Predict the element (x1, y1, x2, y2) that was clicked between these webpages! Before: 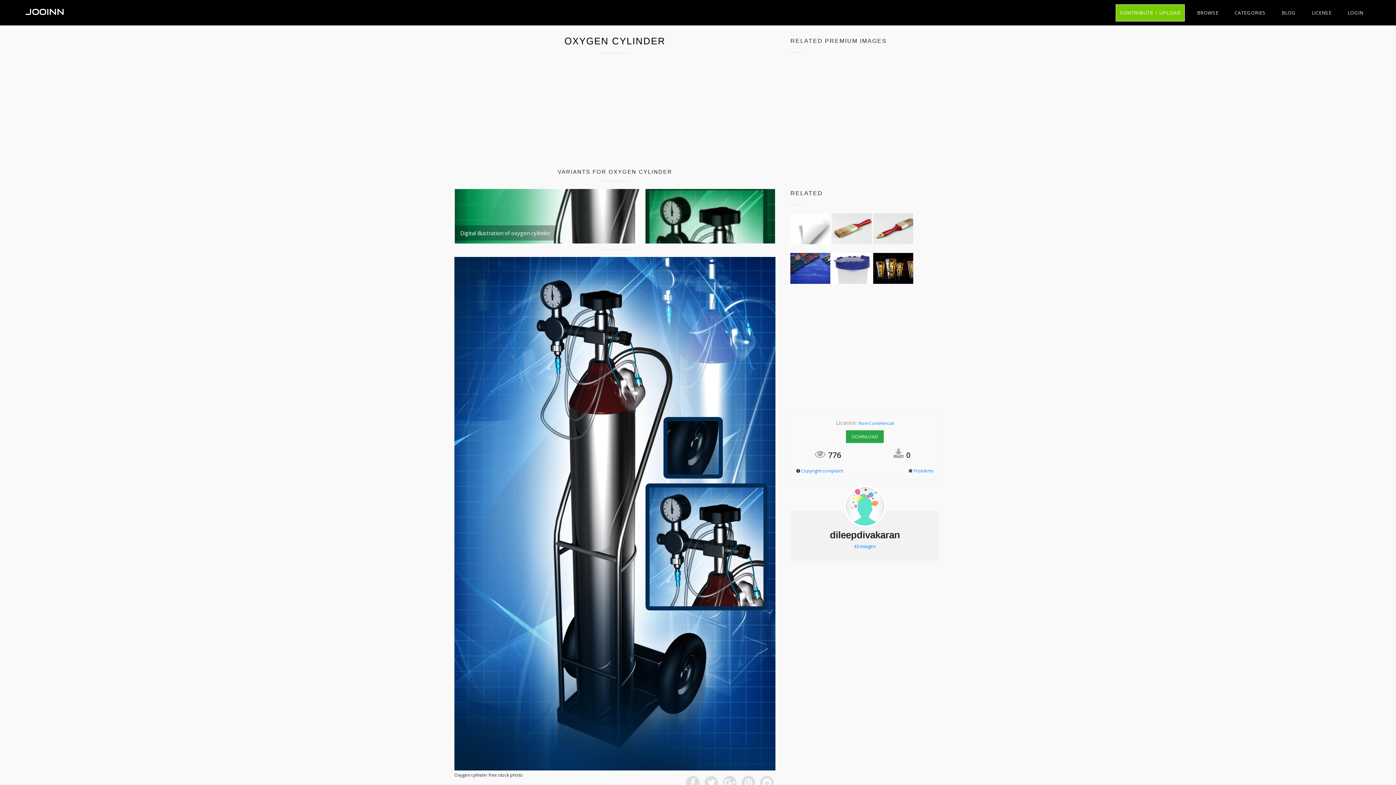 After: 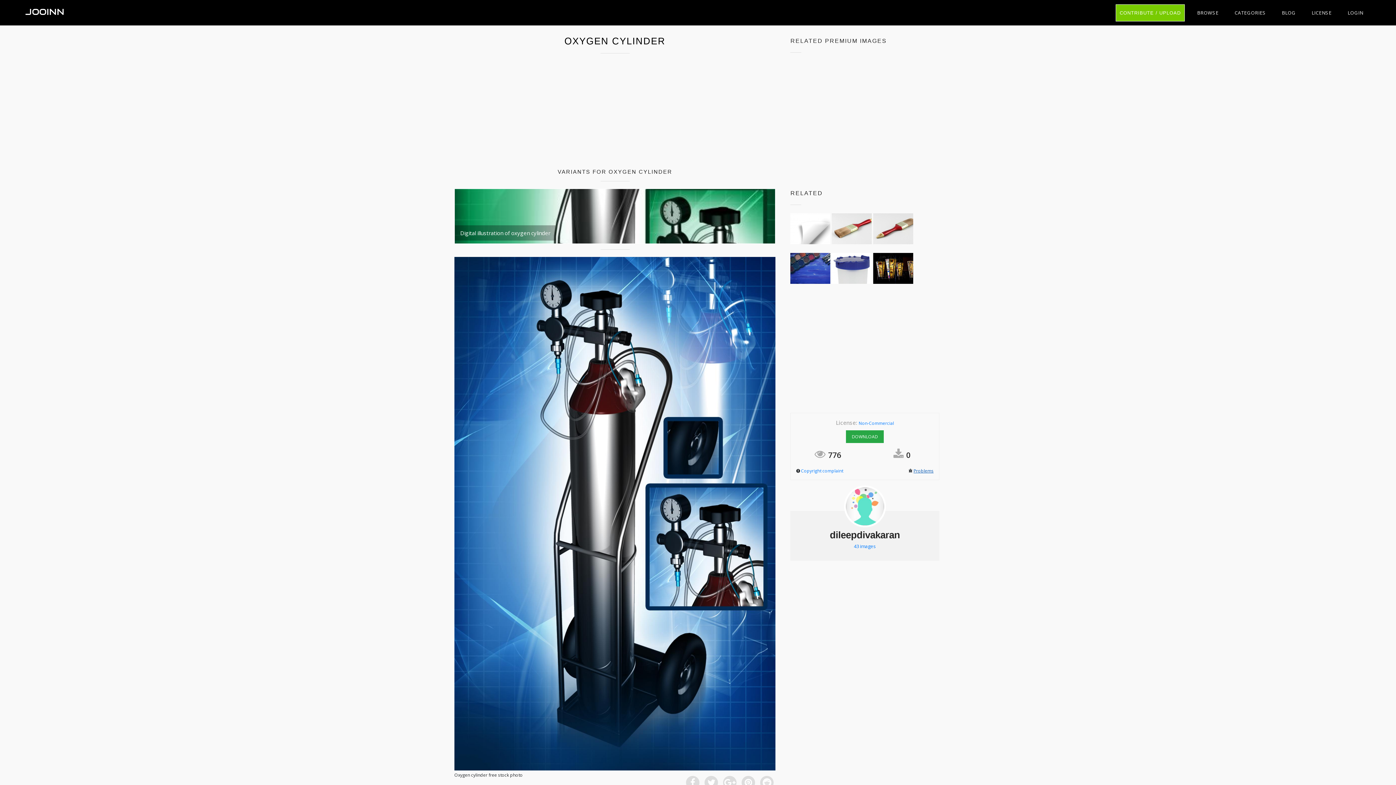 Action: bbox: (913, 468, 933, 474) label: Problems